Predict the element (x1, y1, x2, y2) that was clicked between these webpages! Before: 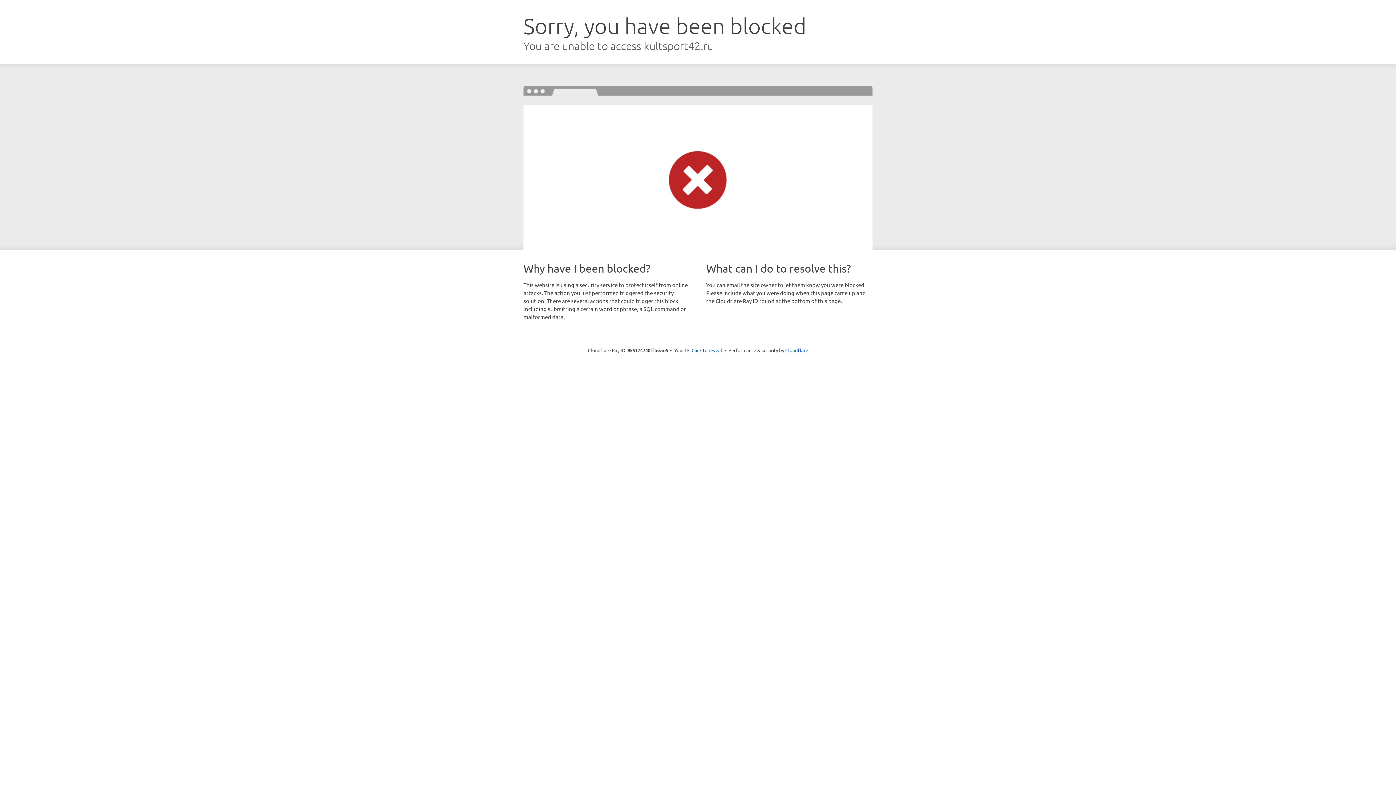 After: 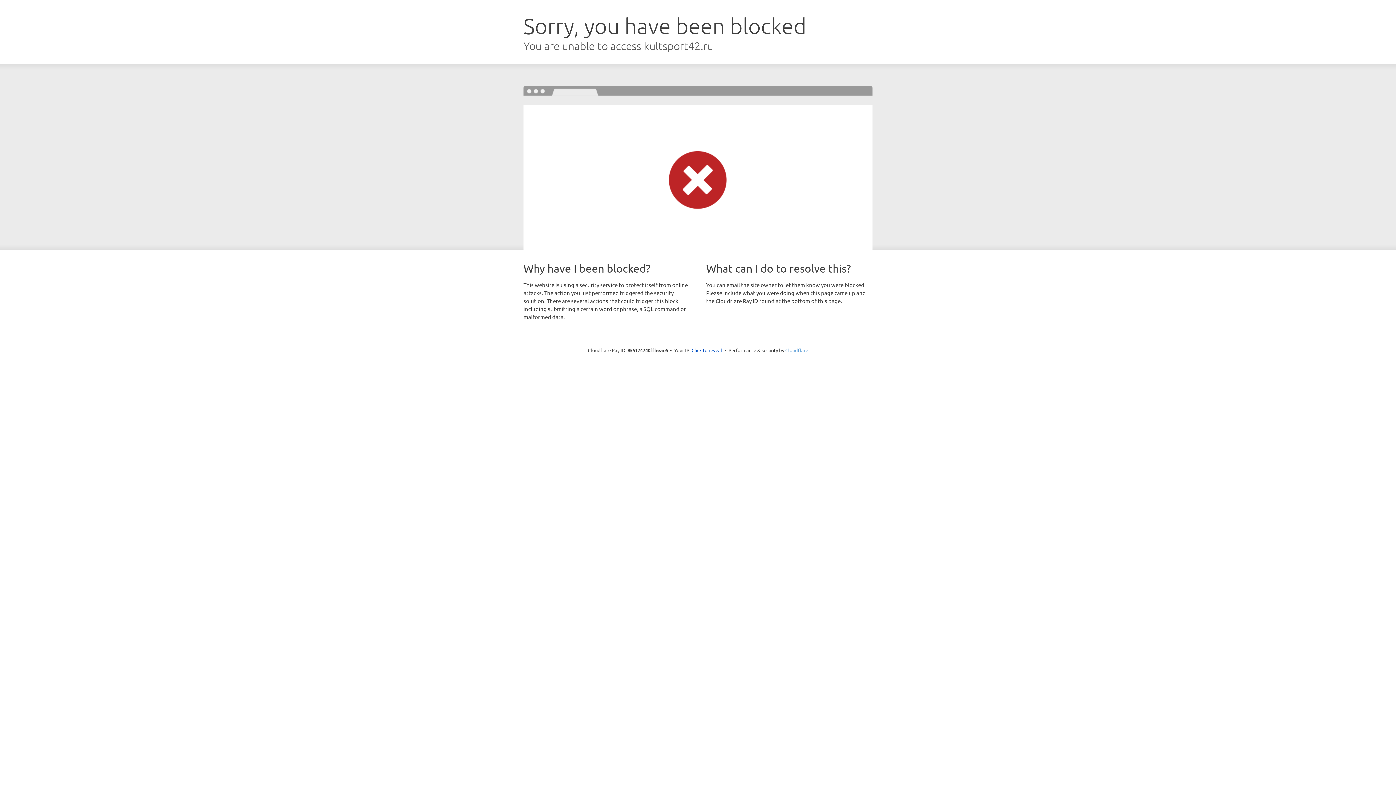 Action: label: Cloudflare bbox: (785, 347, 808, 353)